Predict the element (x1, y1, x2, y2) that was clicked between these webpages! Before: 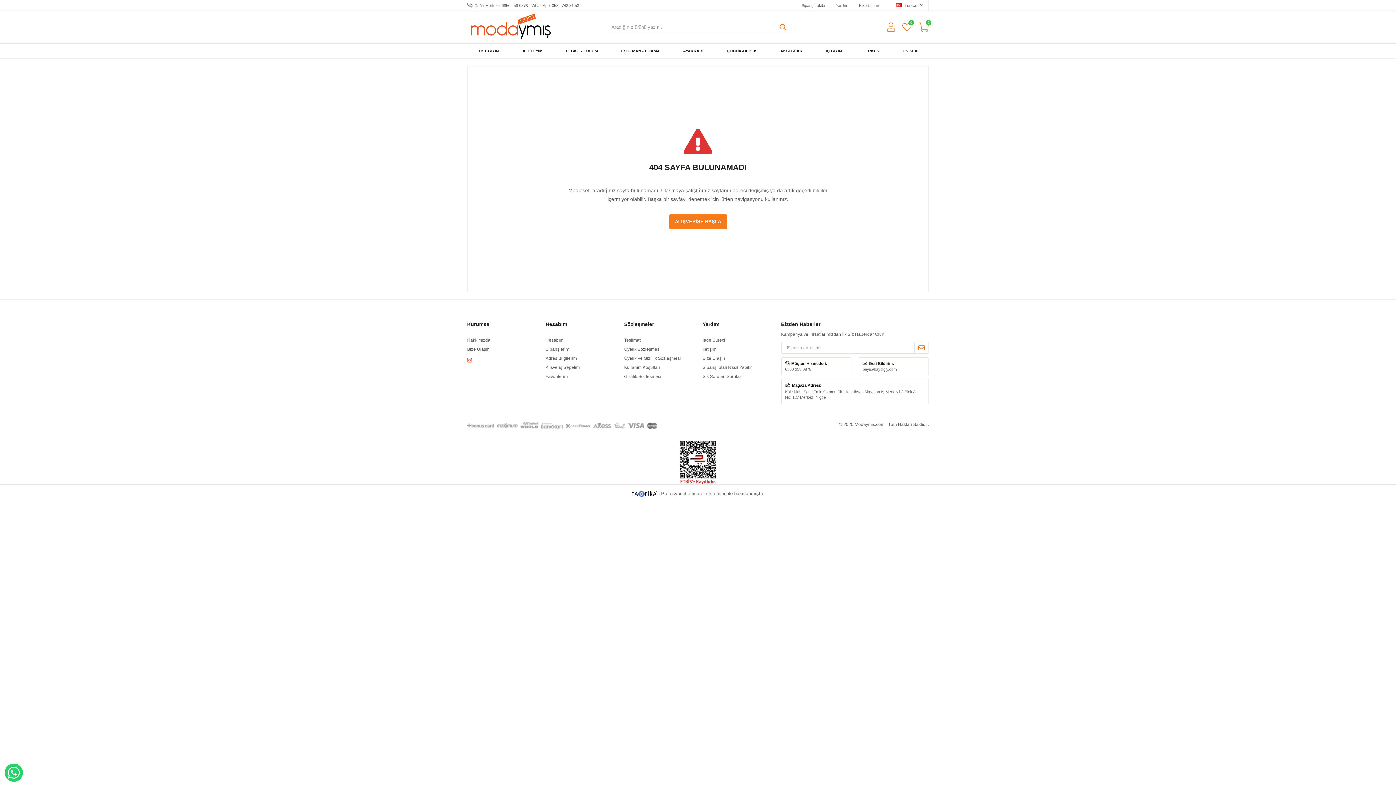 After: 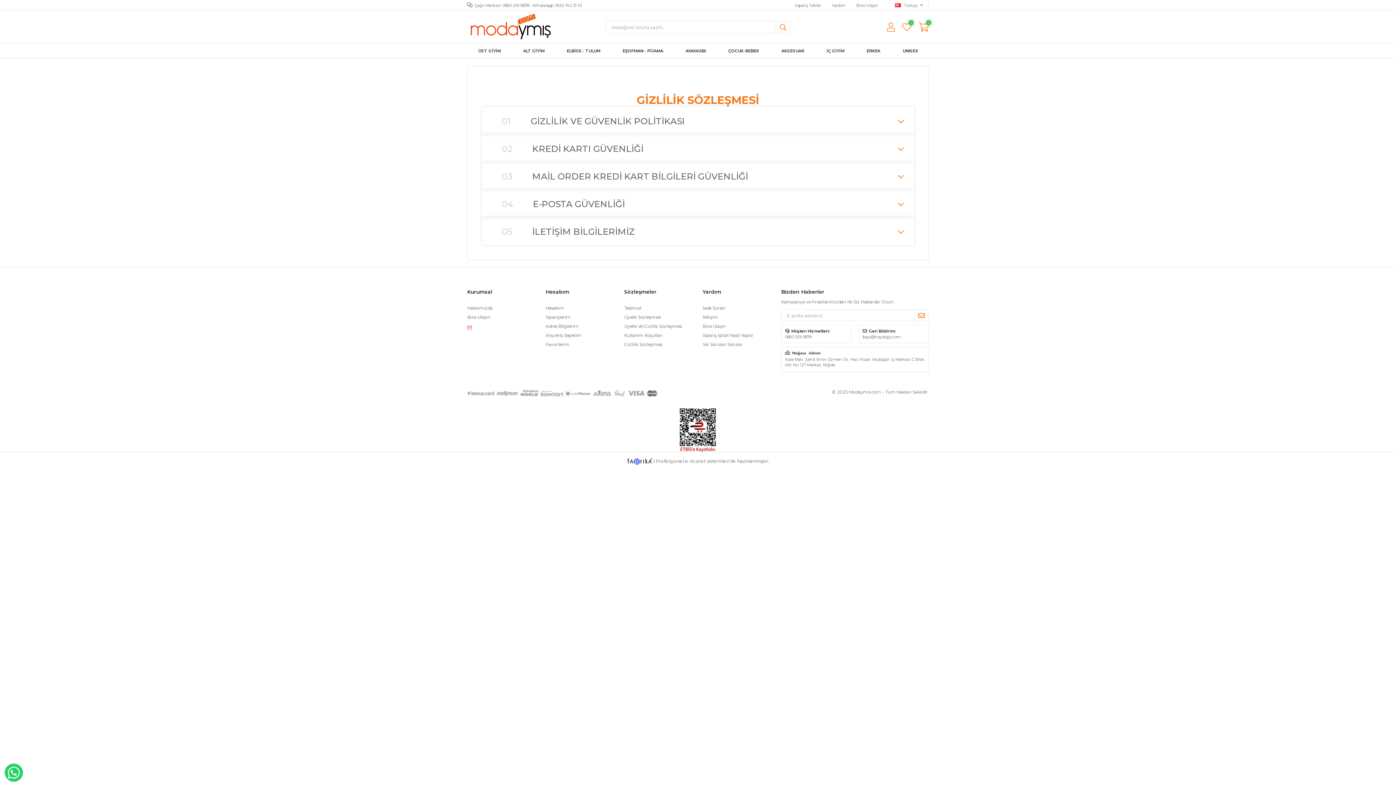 Action: label: Gizlilik Sözleşmesi bbox: (624, 374, 661, 379)